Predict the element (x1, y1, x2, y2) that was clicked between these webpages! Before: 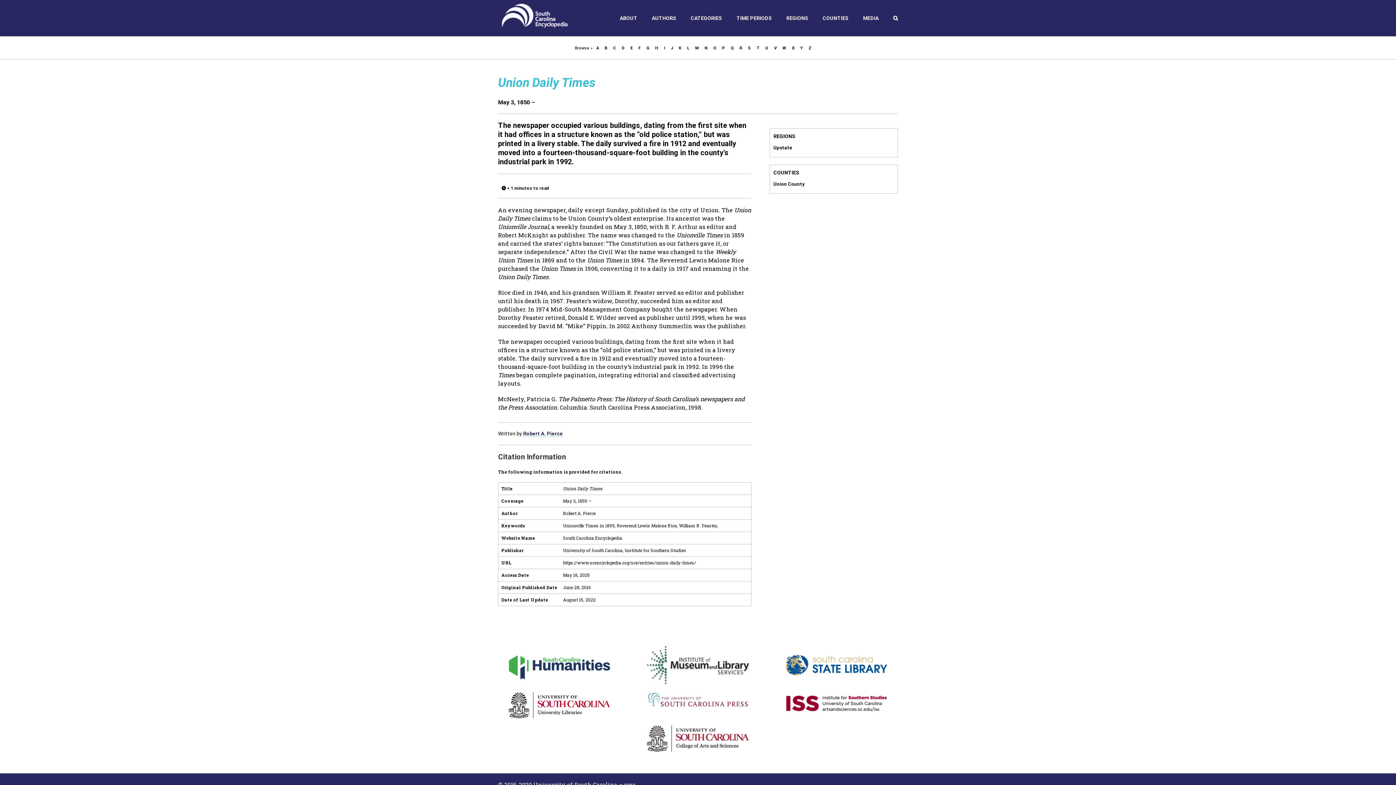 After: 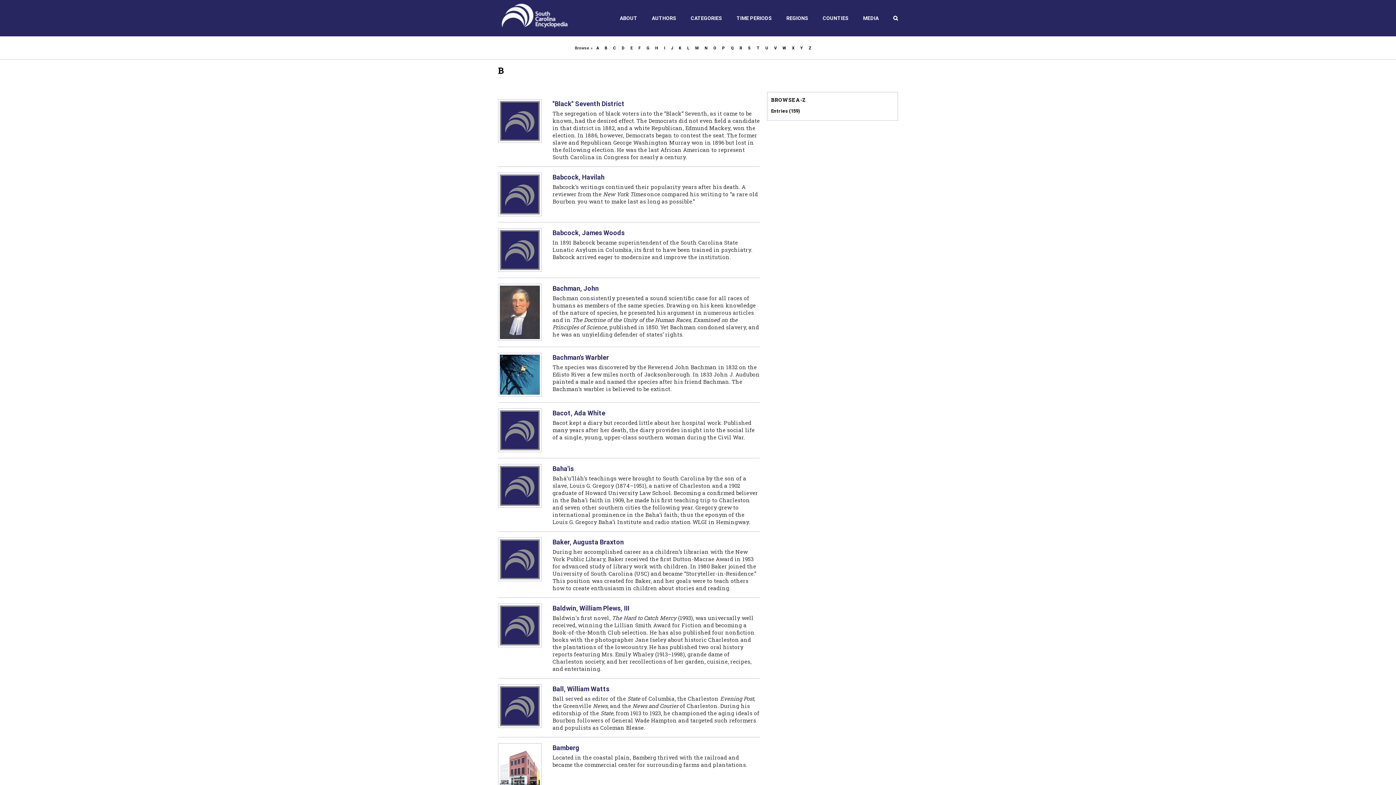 Action: bbox: (602, 43, 609, 52) label: B